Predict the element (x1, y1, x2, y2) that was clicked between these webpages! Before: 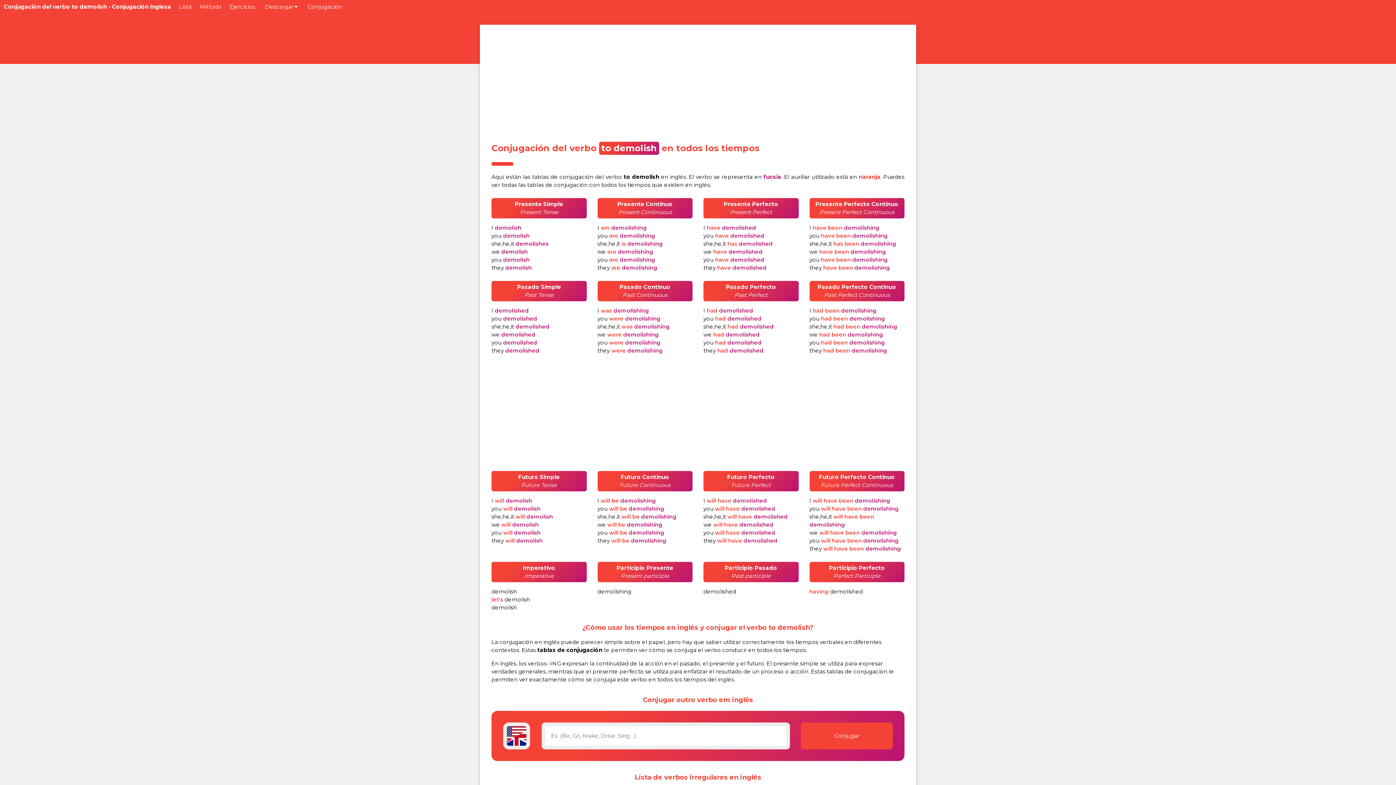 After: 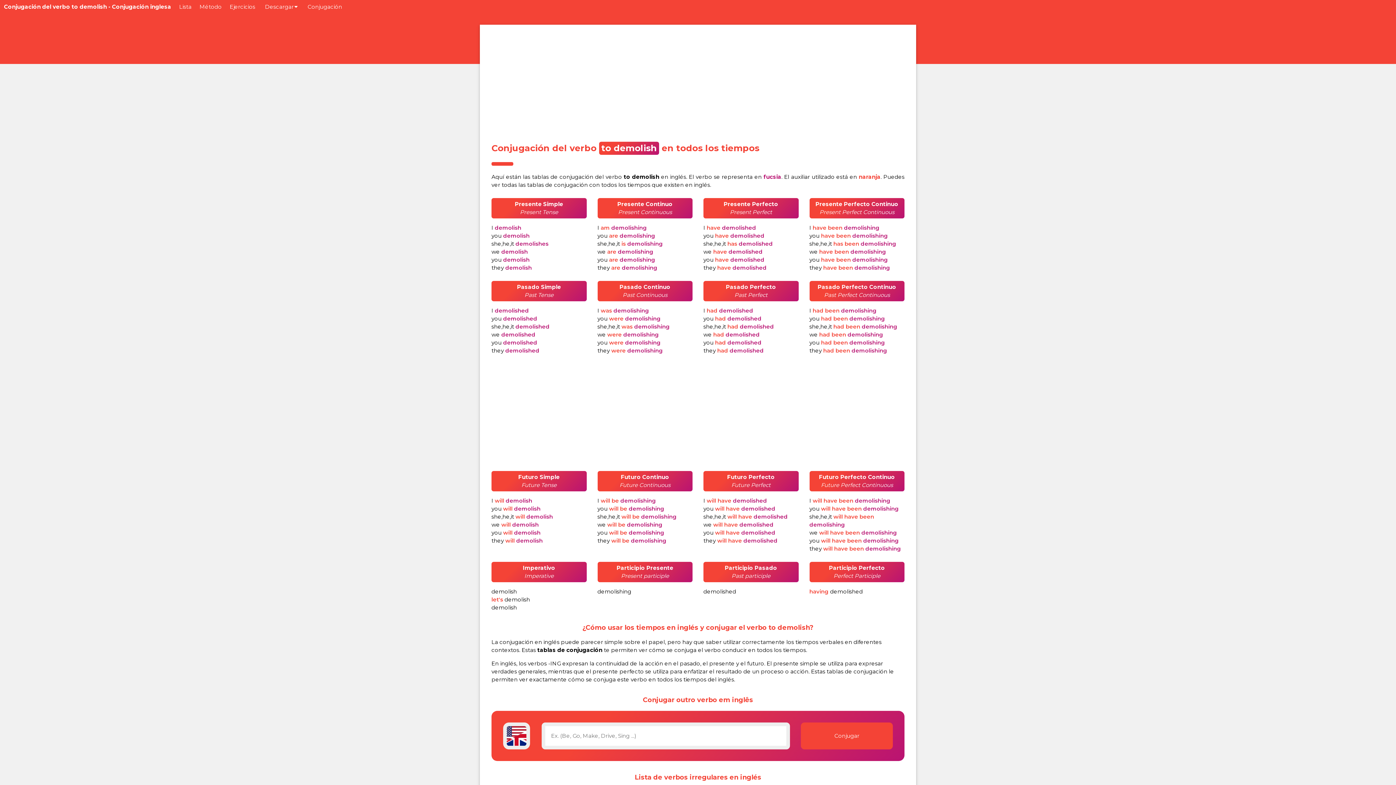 Action: bbox: (0, 0, 175, 13) label: Conjugación del verbo to demolish - Conjugación inglesa